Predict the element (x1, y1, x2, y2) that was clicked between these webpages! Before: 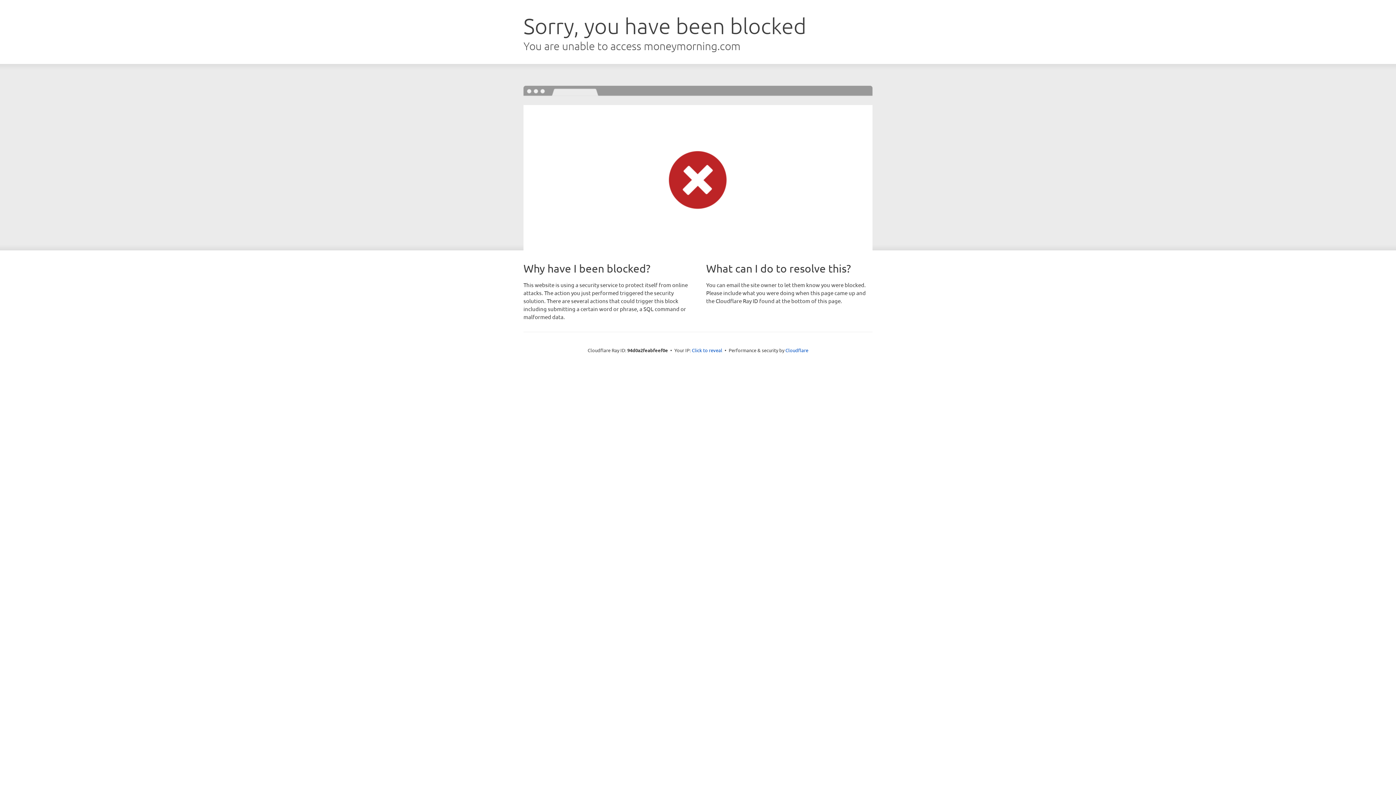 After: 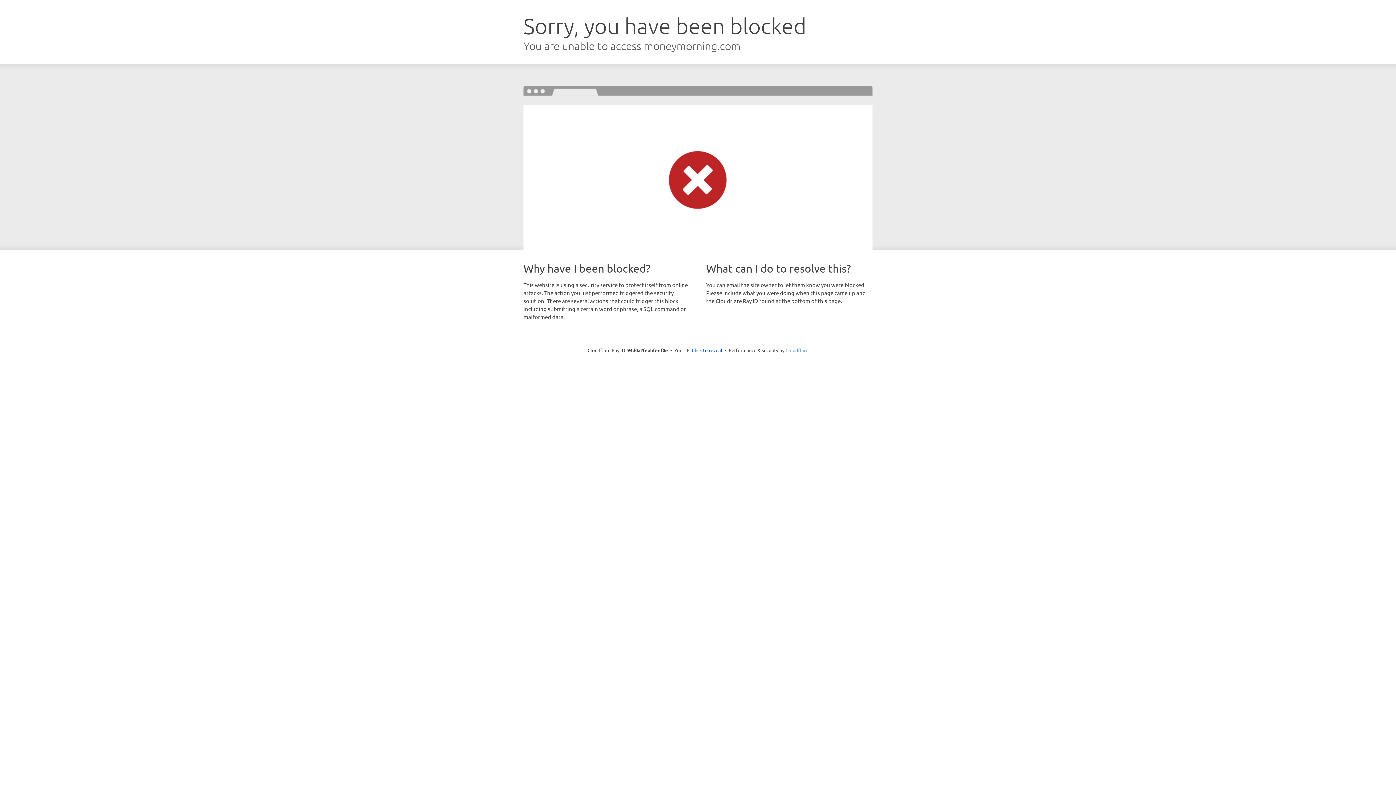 Action: bbox: (785, 347, 808, 353) label: Cloudflare